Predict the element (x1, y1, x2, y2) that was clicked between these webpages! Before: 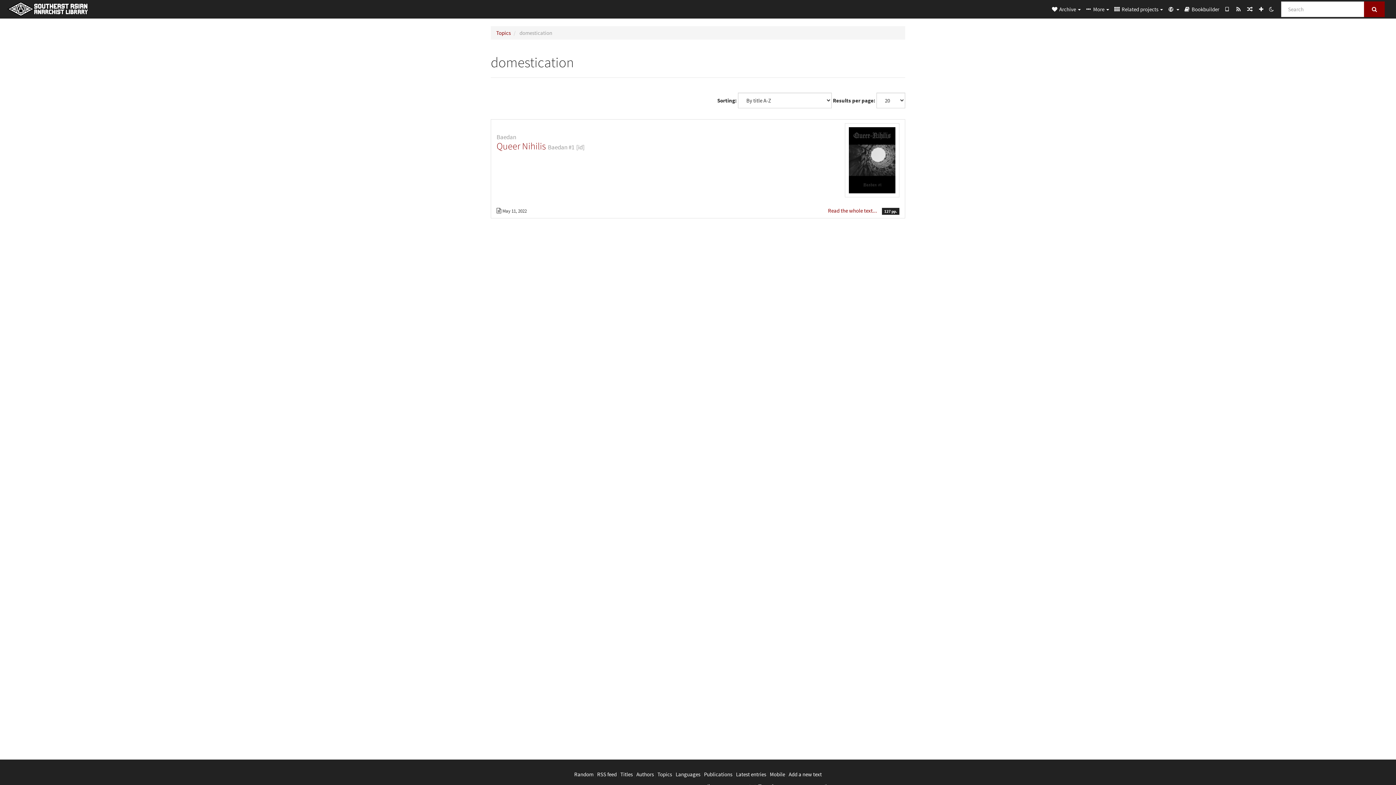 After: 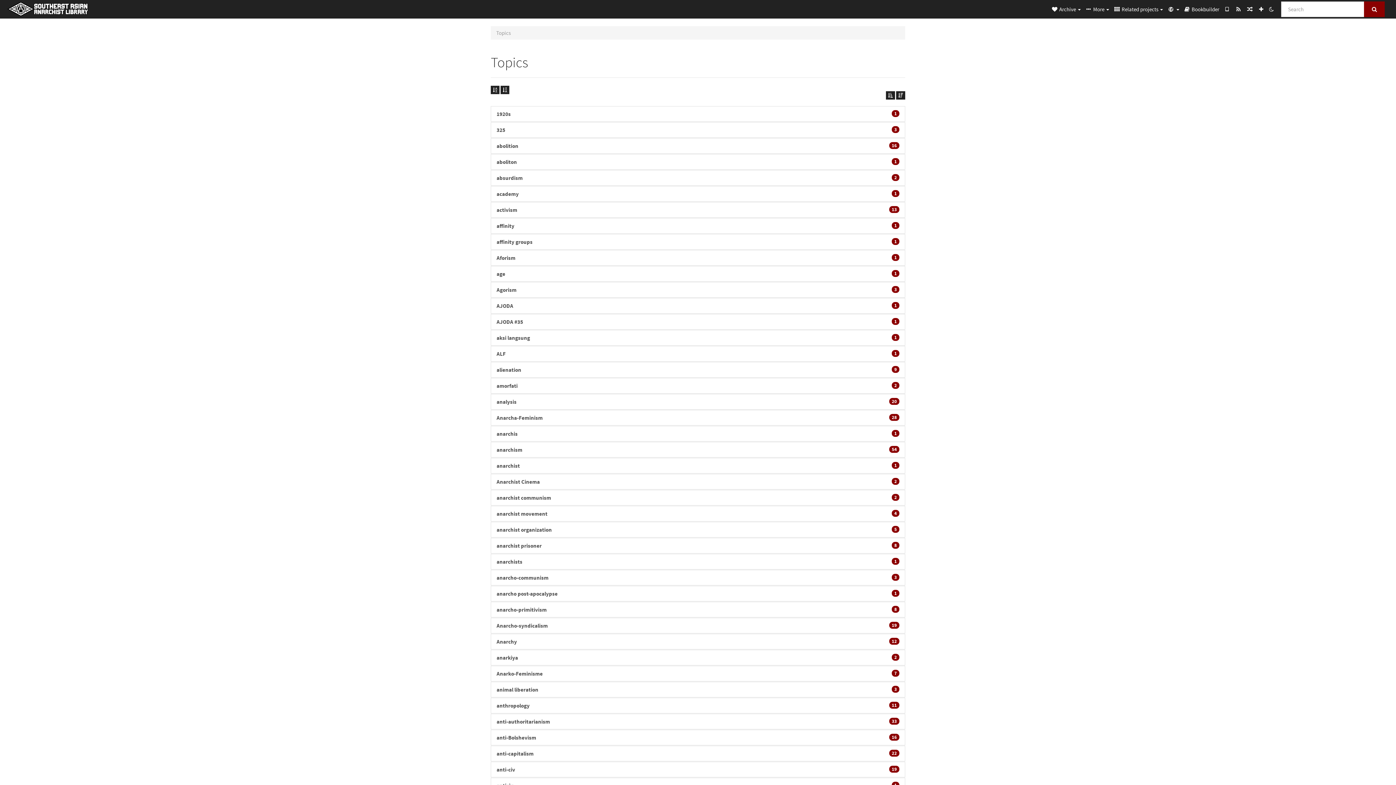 Action: bbox: (496, 29, 510, 36) label: Topics